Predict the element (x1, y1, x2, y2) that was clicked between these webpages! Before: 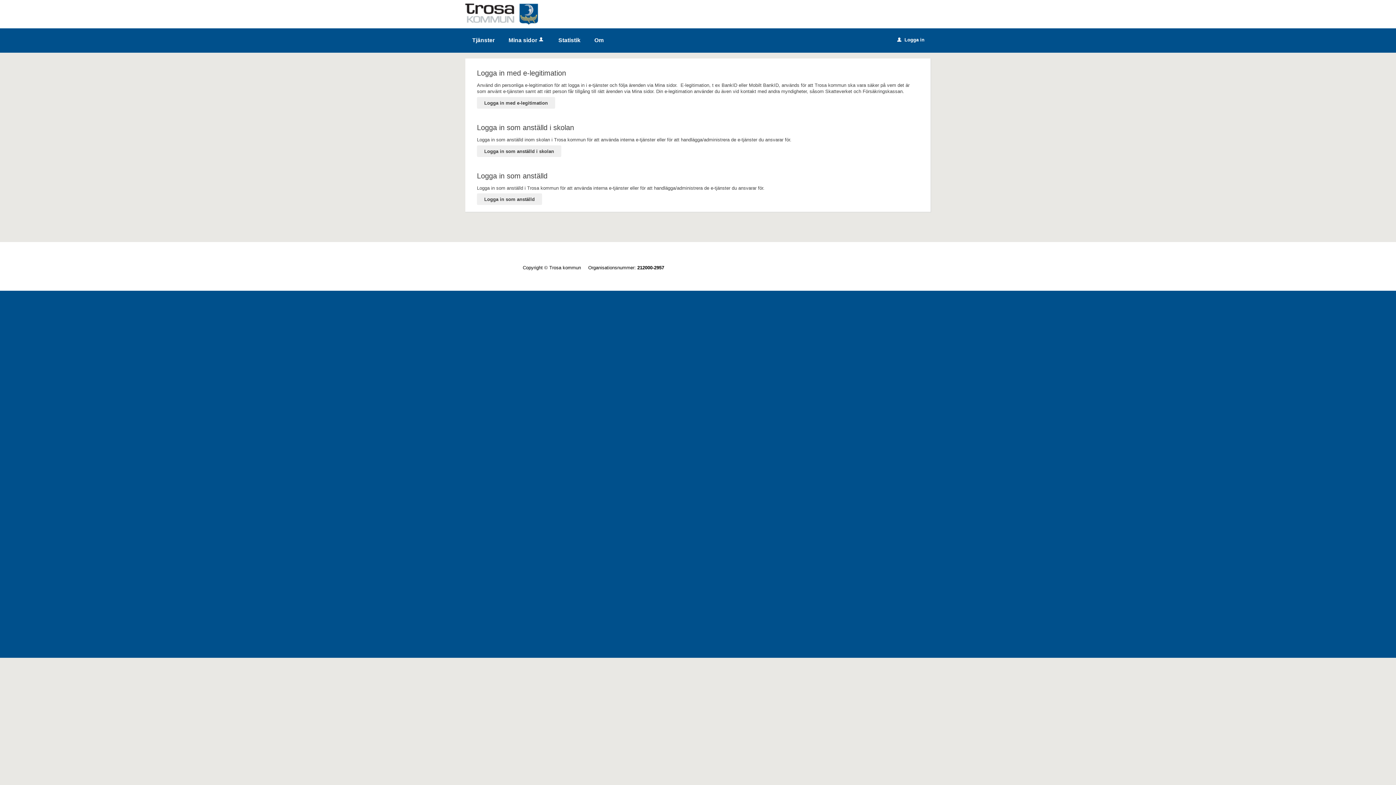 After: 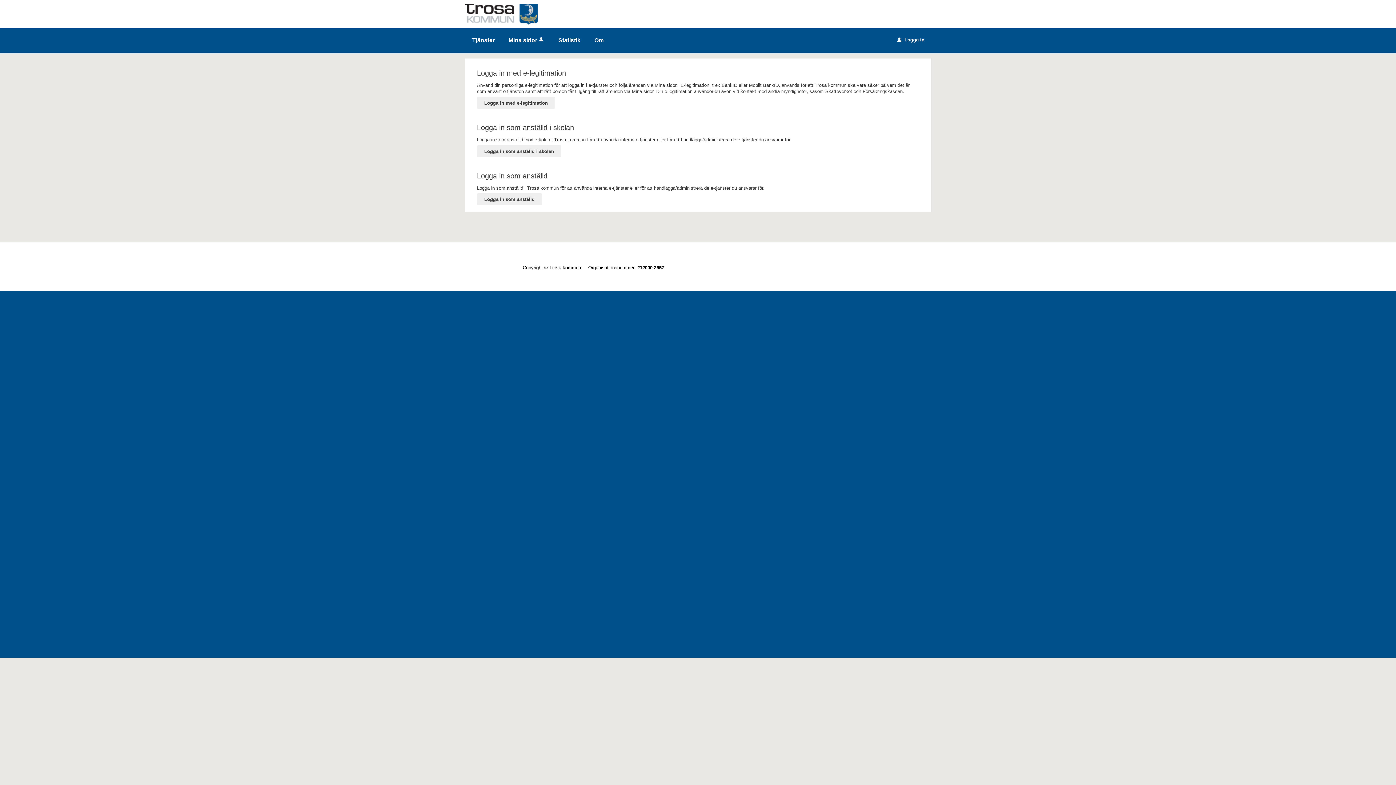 Action: bbox: (890, 32, 930, 48) label: uLogga in